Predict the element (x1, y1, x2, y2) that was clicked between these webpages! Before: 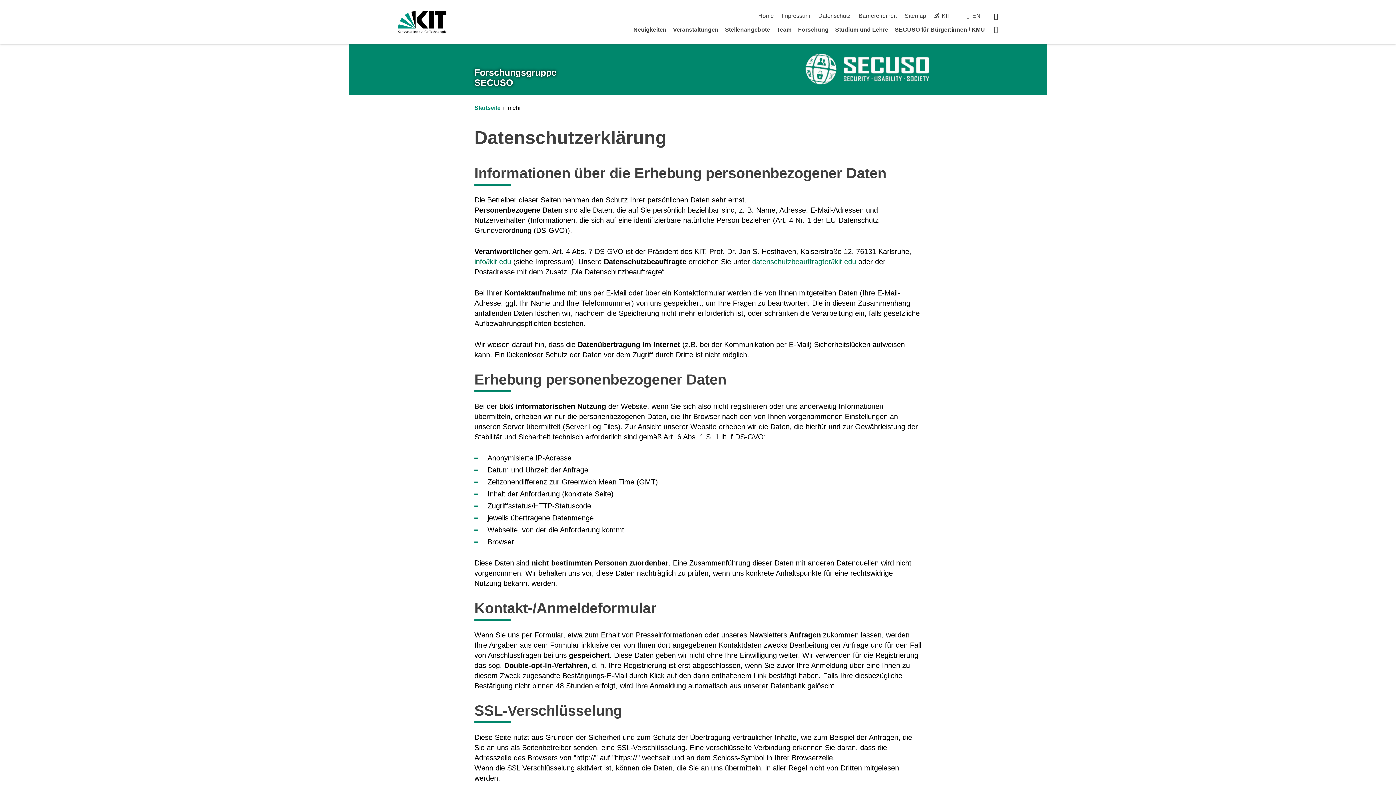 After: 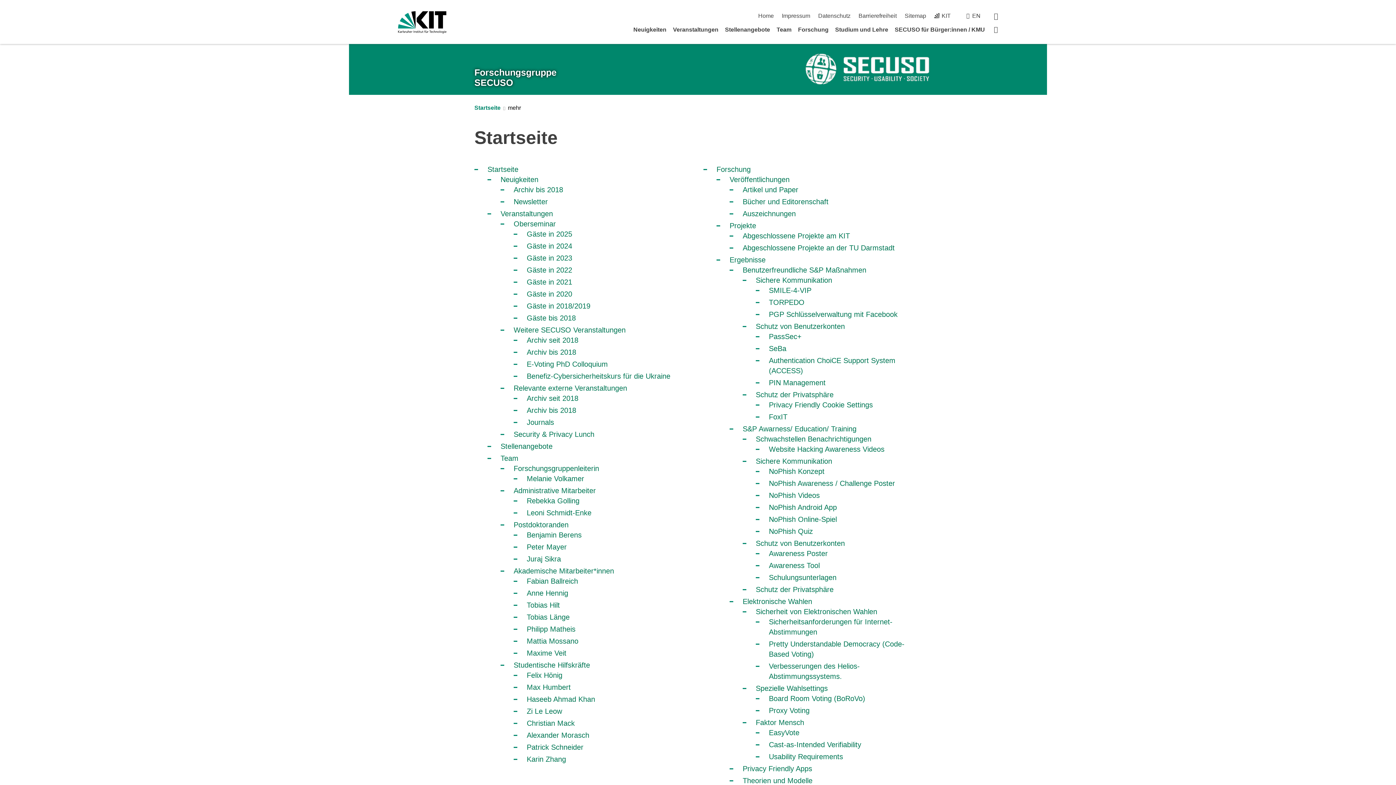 Action: bbox: (904, 12, 926, 18) label: Sitemap